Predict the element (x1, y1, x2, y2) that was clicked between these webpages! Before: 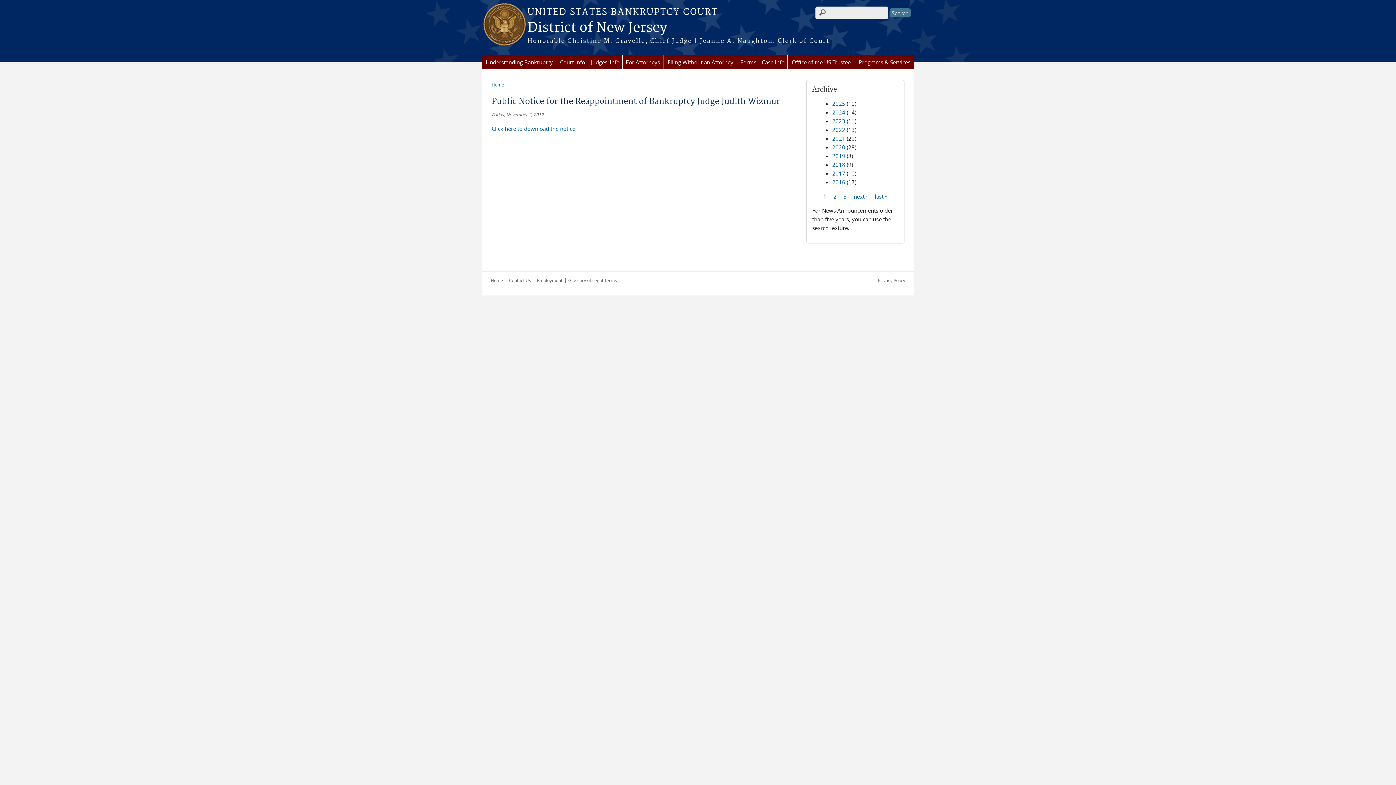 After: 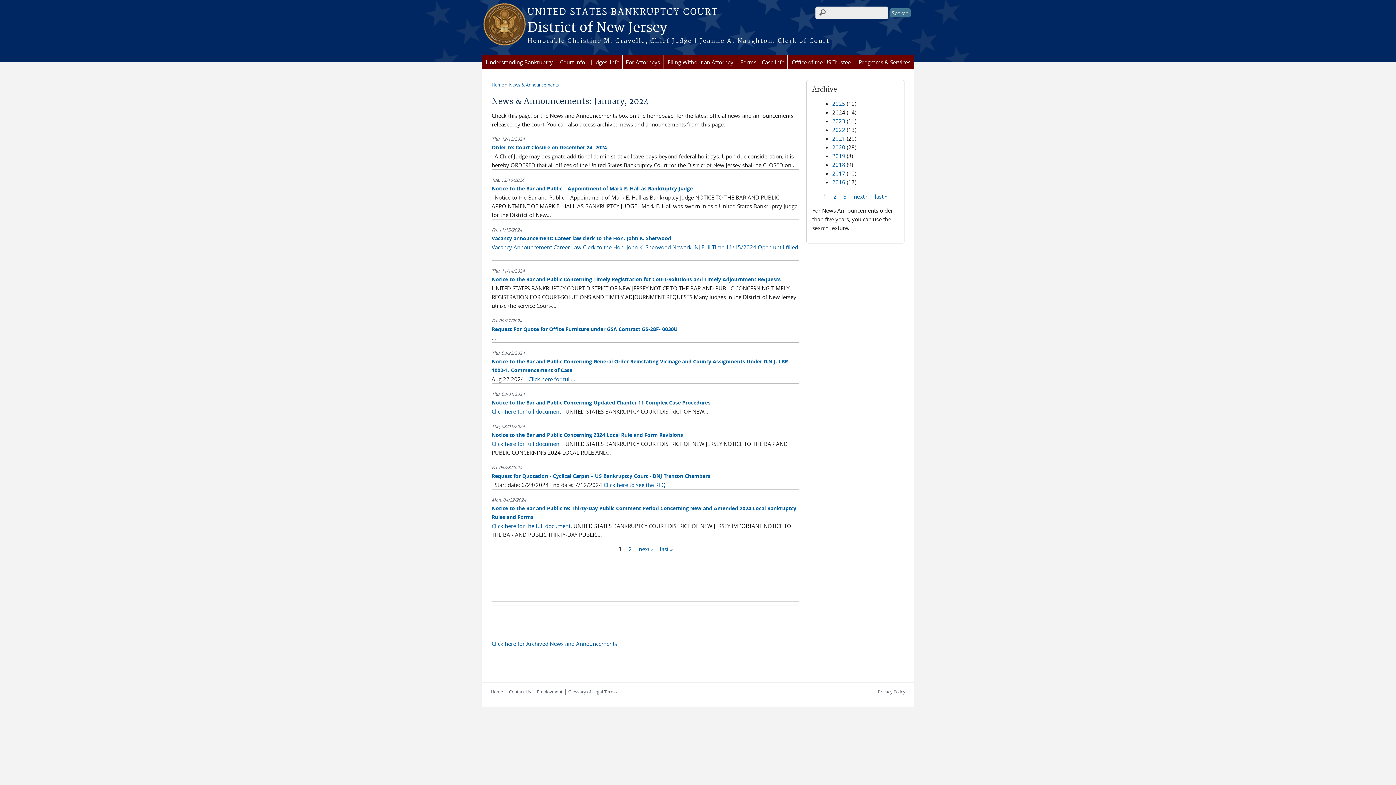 Action: label: 2024 bbox: (832, 108, 845, 116)